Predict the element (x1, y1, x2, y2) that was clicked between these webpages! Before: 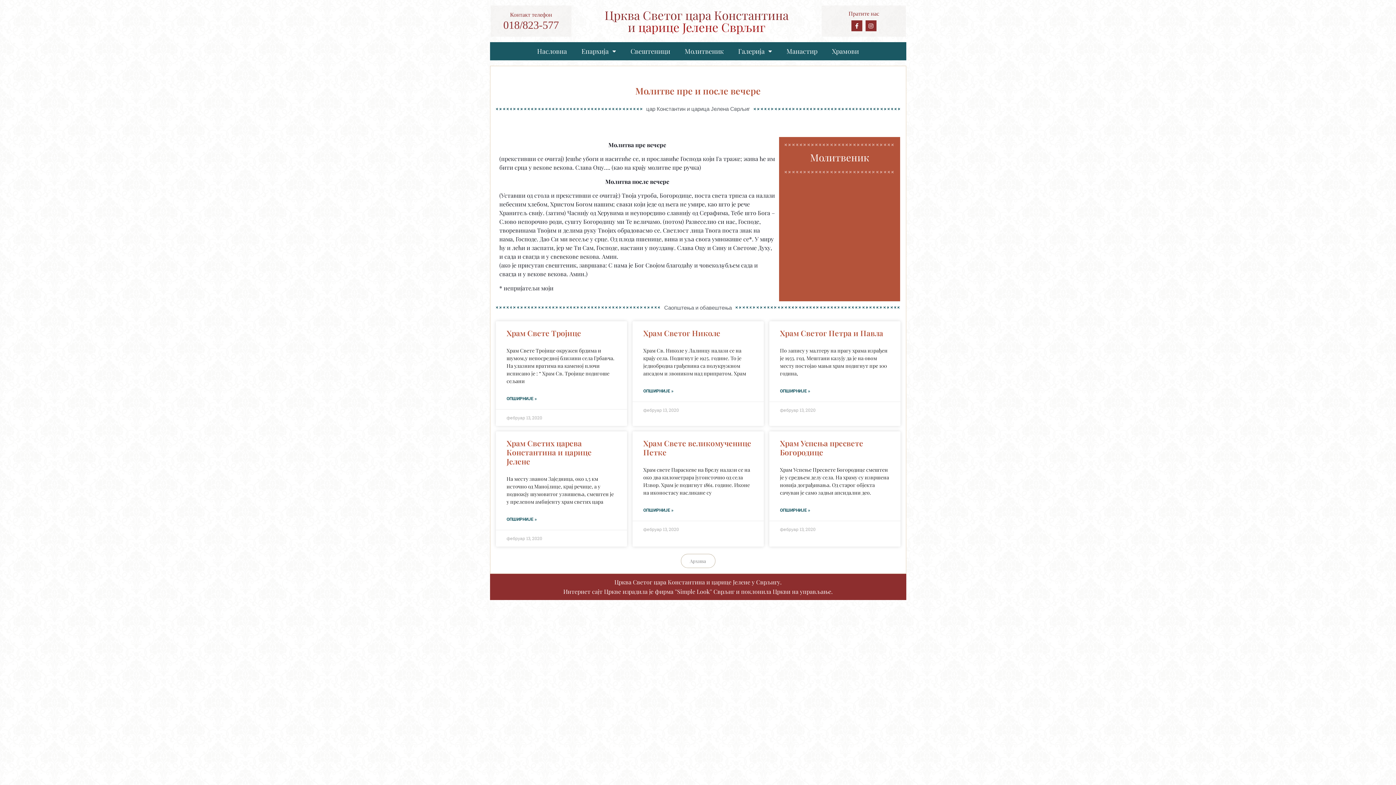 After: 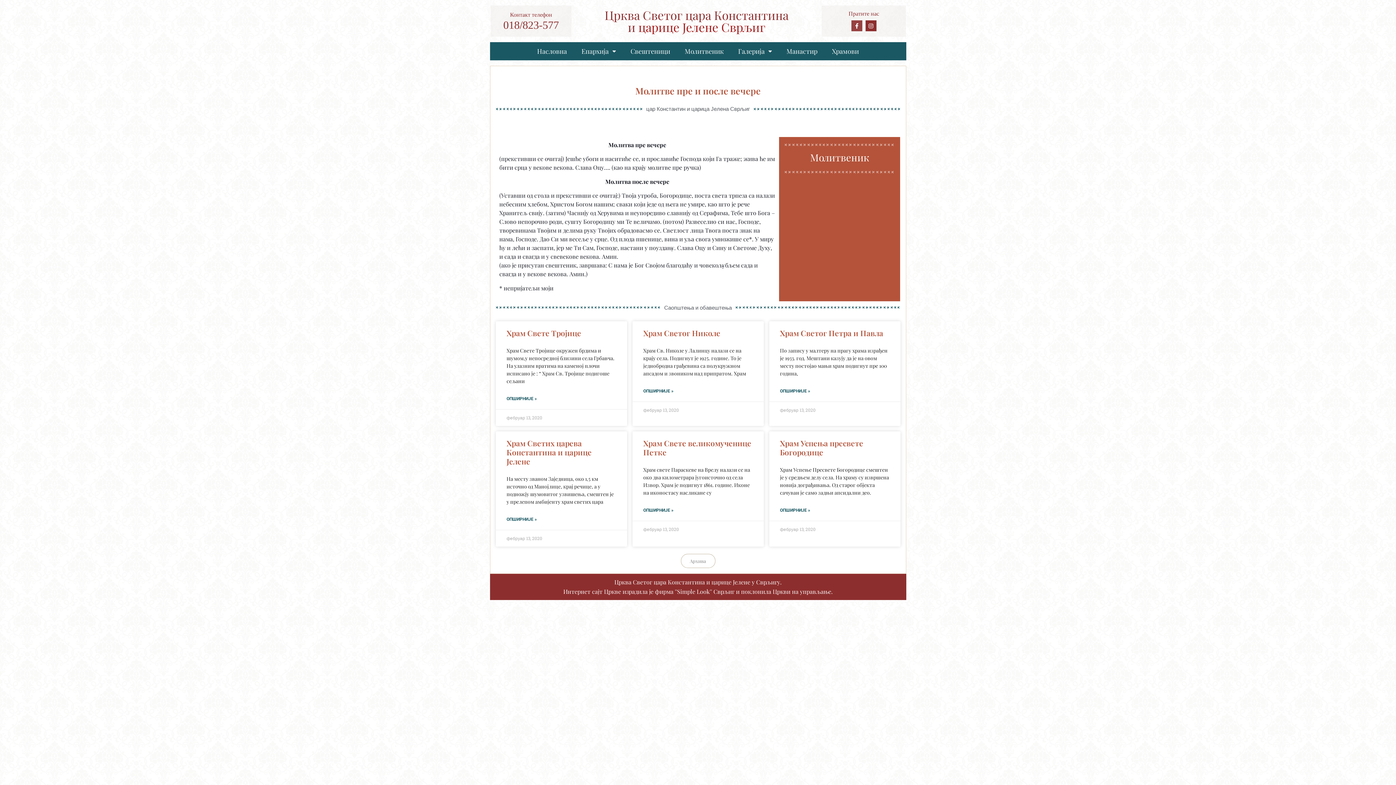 Action: bbox: (851, 20, 862, 31) label: Facebook-f